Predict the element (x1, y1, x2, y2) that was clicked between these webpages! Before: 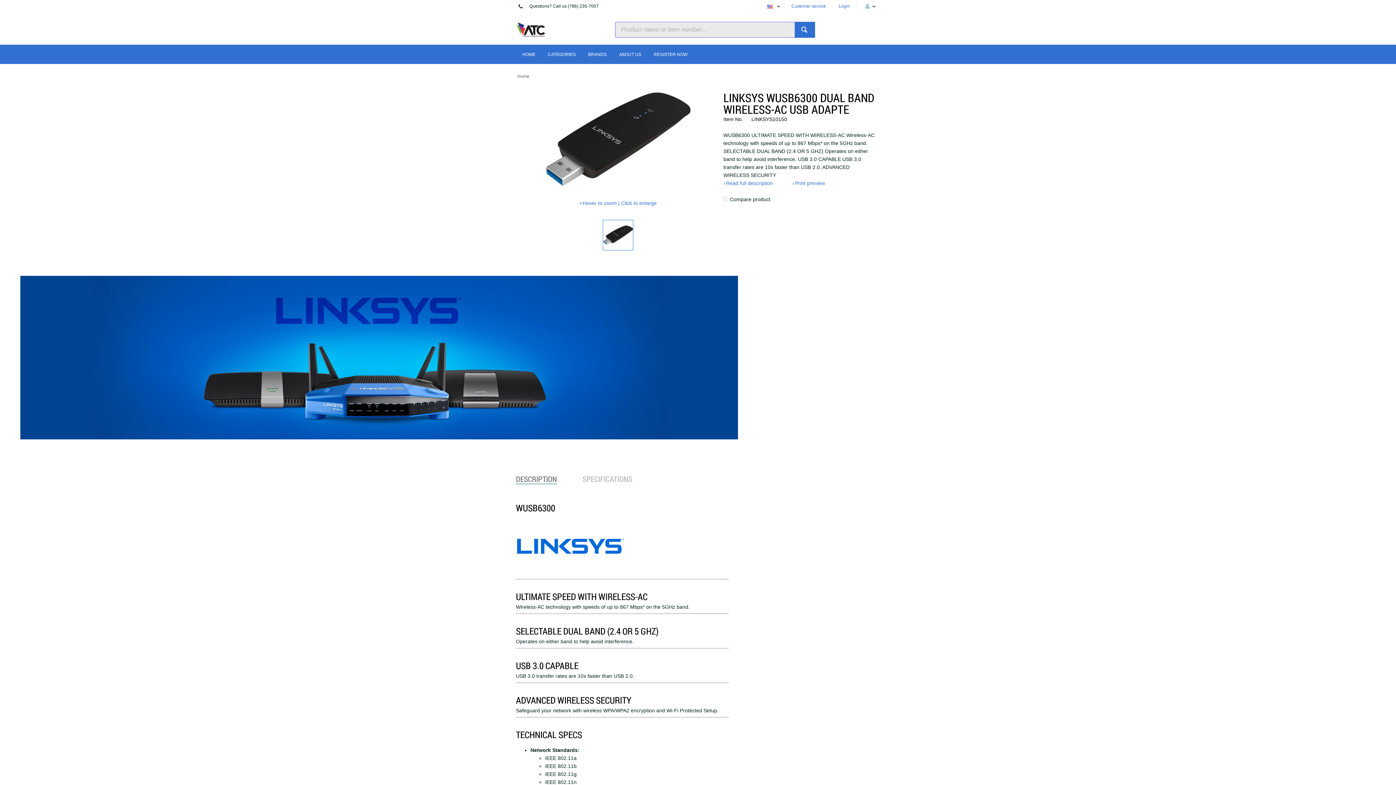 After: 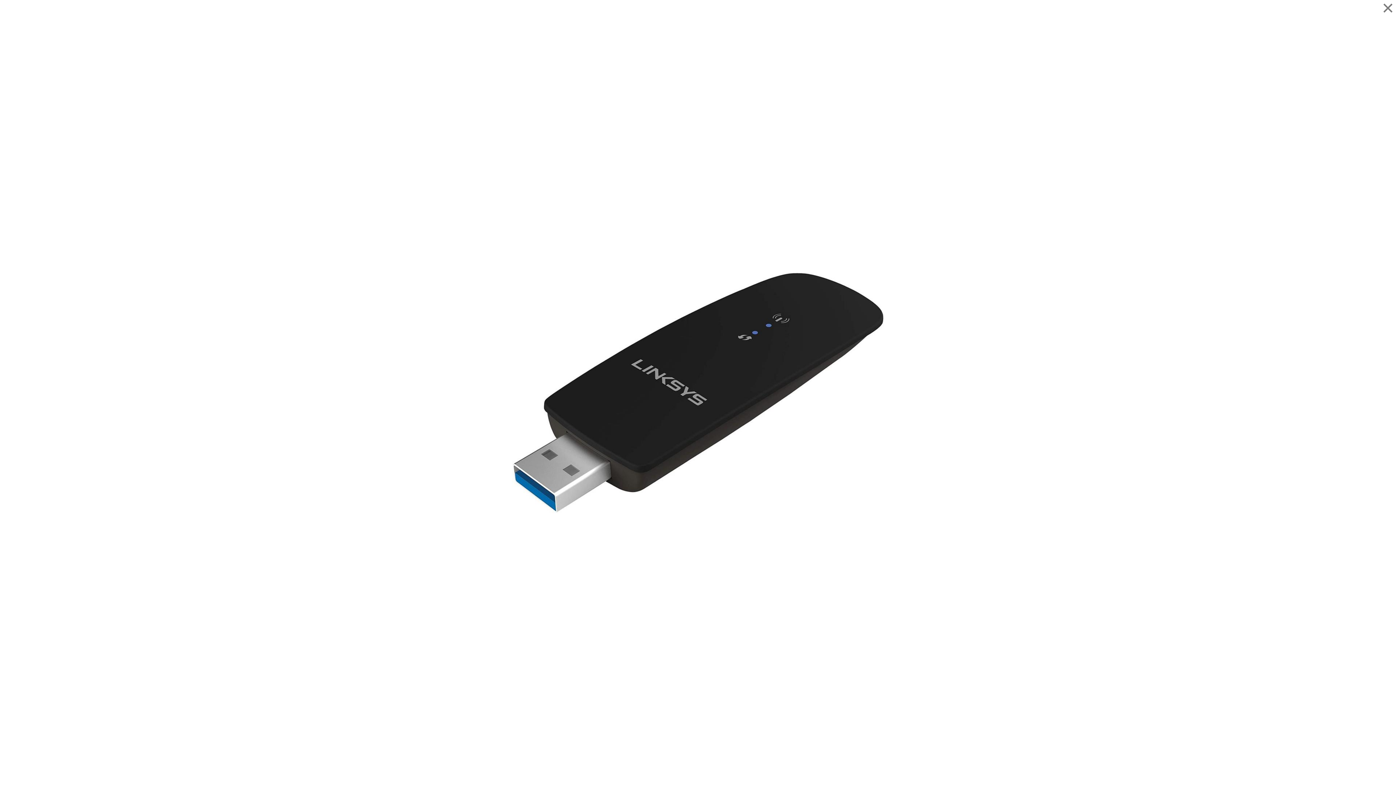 Action: label: Hover to zoom | Click to enlarge bbox: (579, 200, 656, 206)